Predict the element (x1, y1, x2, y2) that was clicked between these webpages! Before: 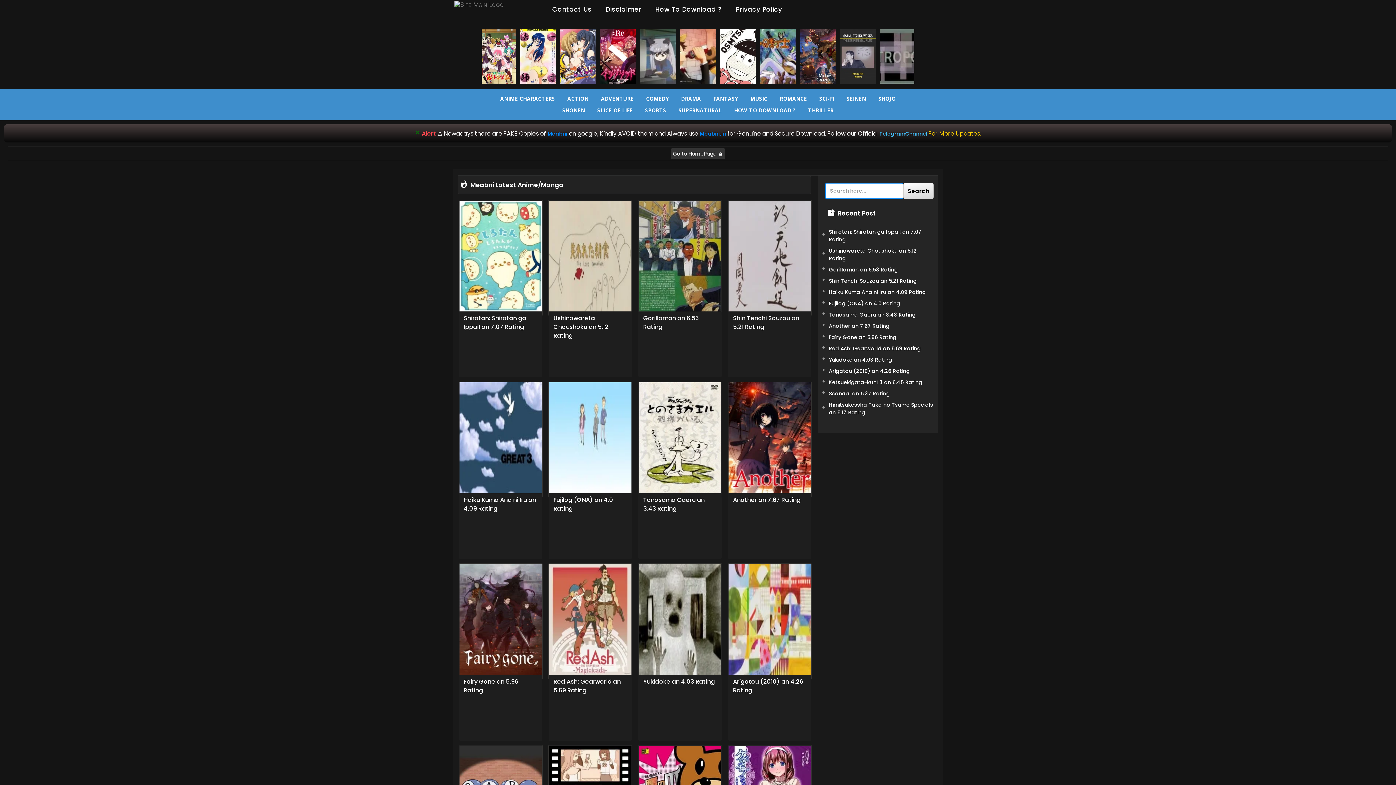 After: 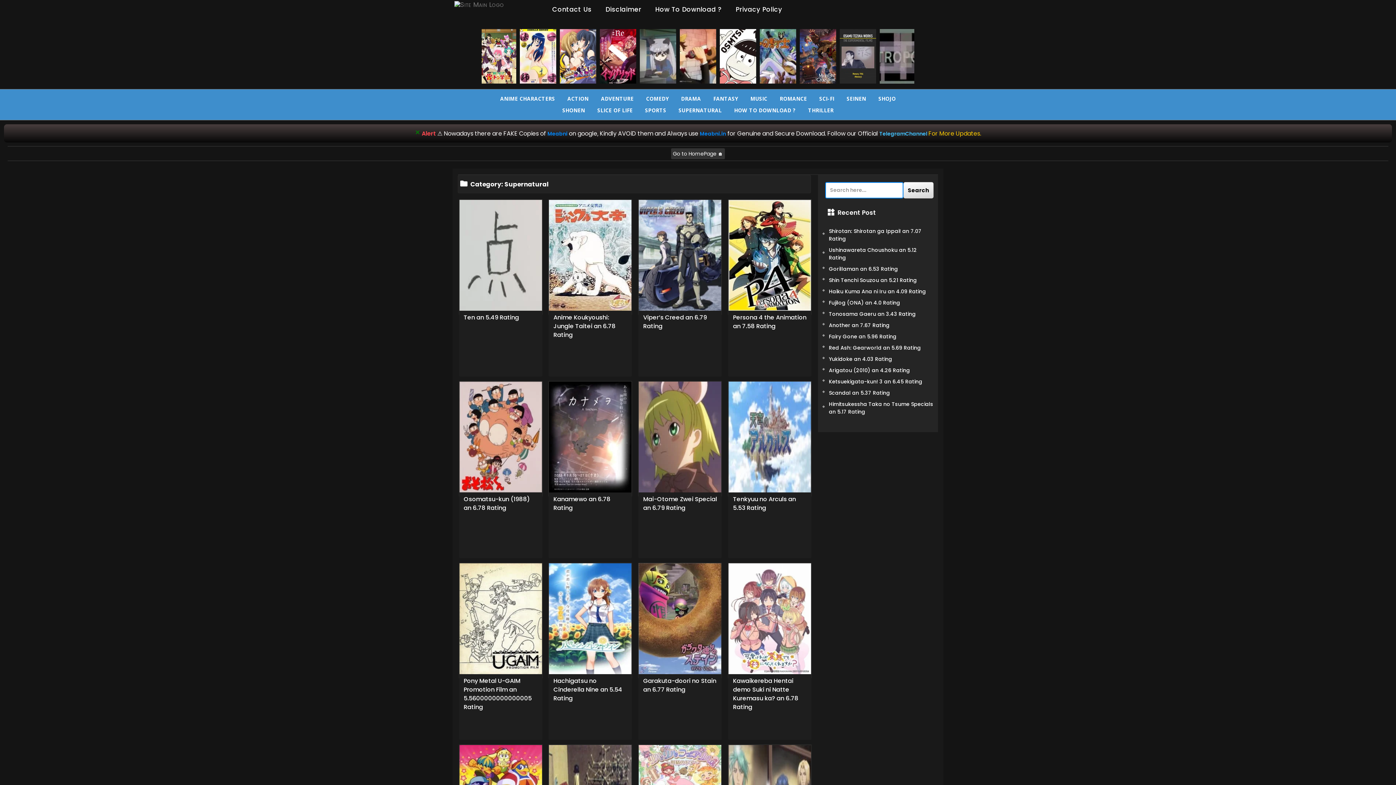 Action: label: SUPERNATURAL bbox: (673, 104, 727, 116)